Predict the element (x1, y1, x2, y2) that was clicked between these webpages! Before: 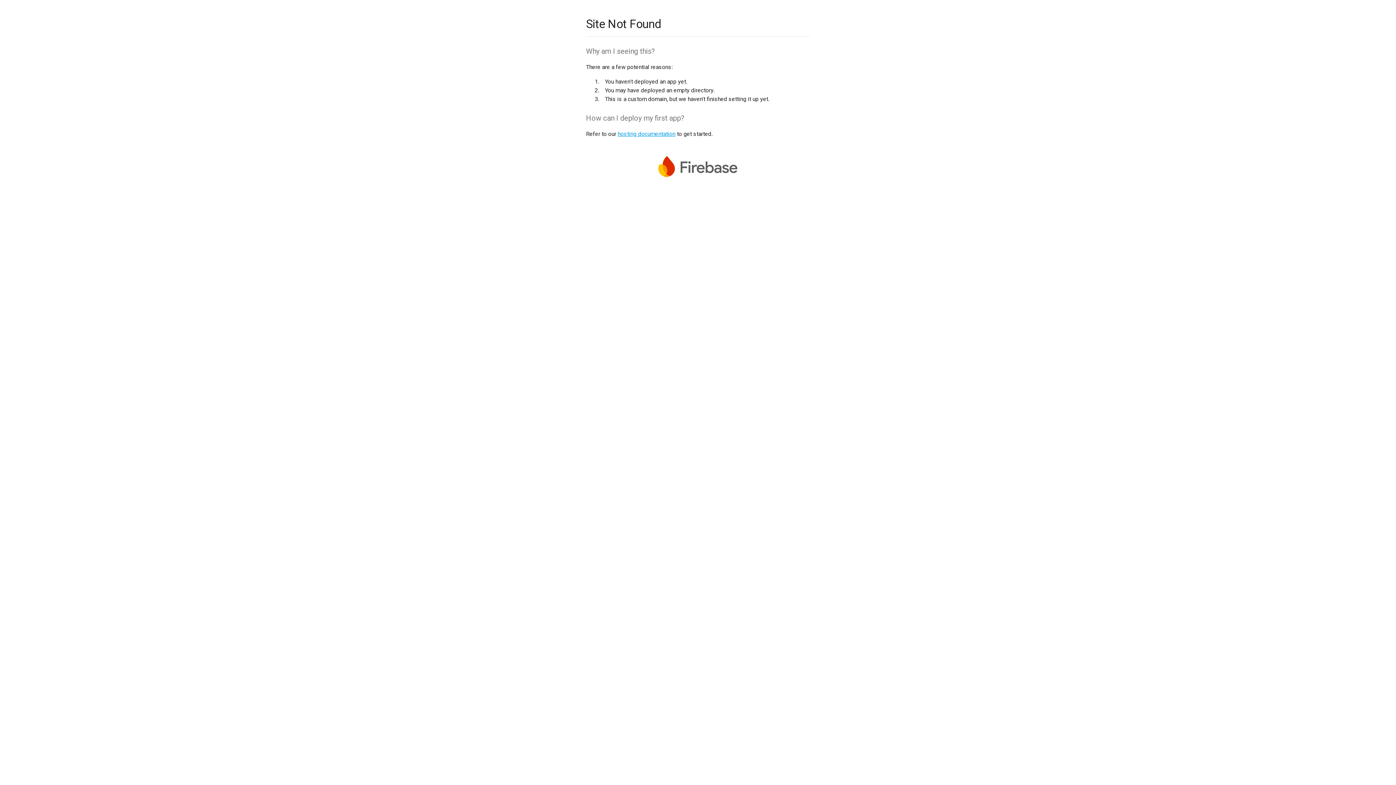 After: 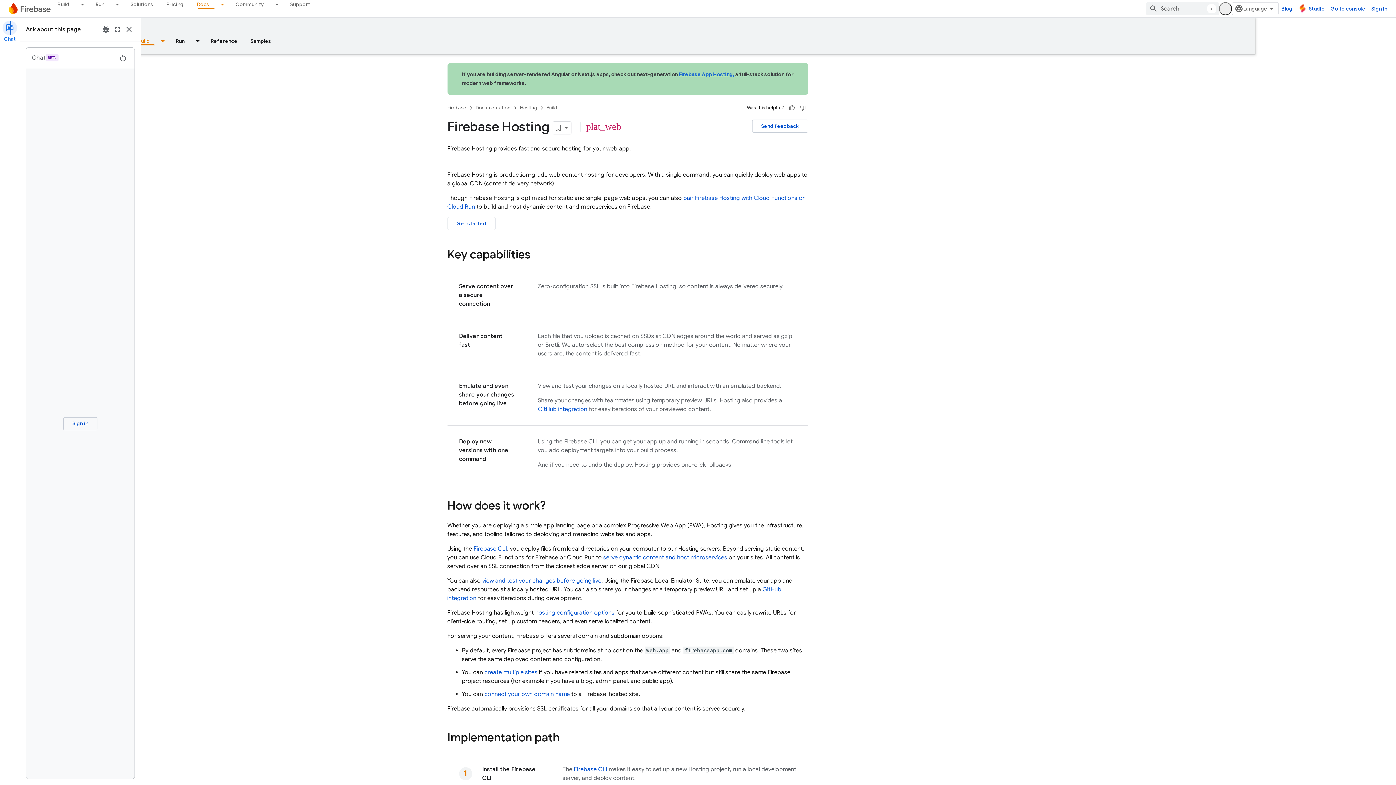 Action: bbox: (617, 130, 675, 137) label: hosting documentation